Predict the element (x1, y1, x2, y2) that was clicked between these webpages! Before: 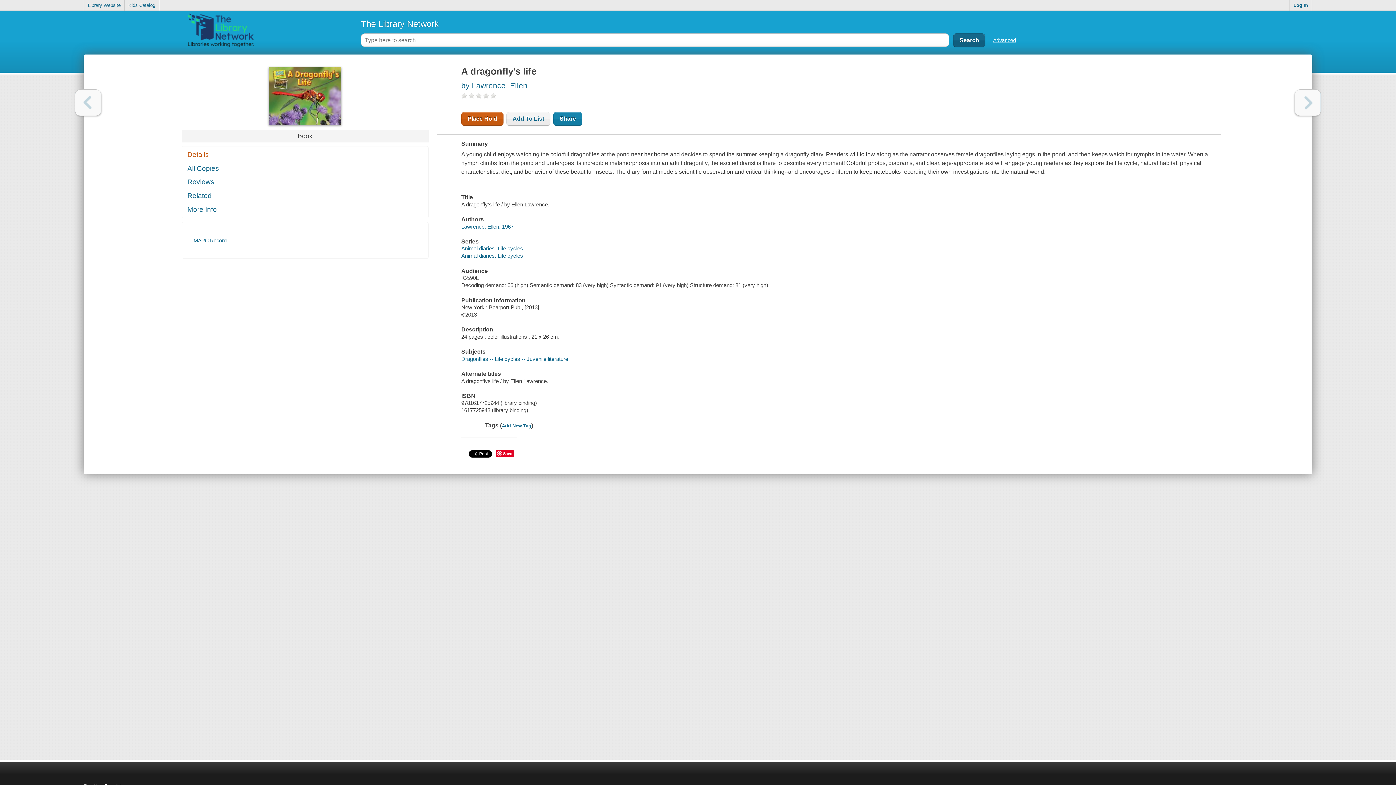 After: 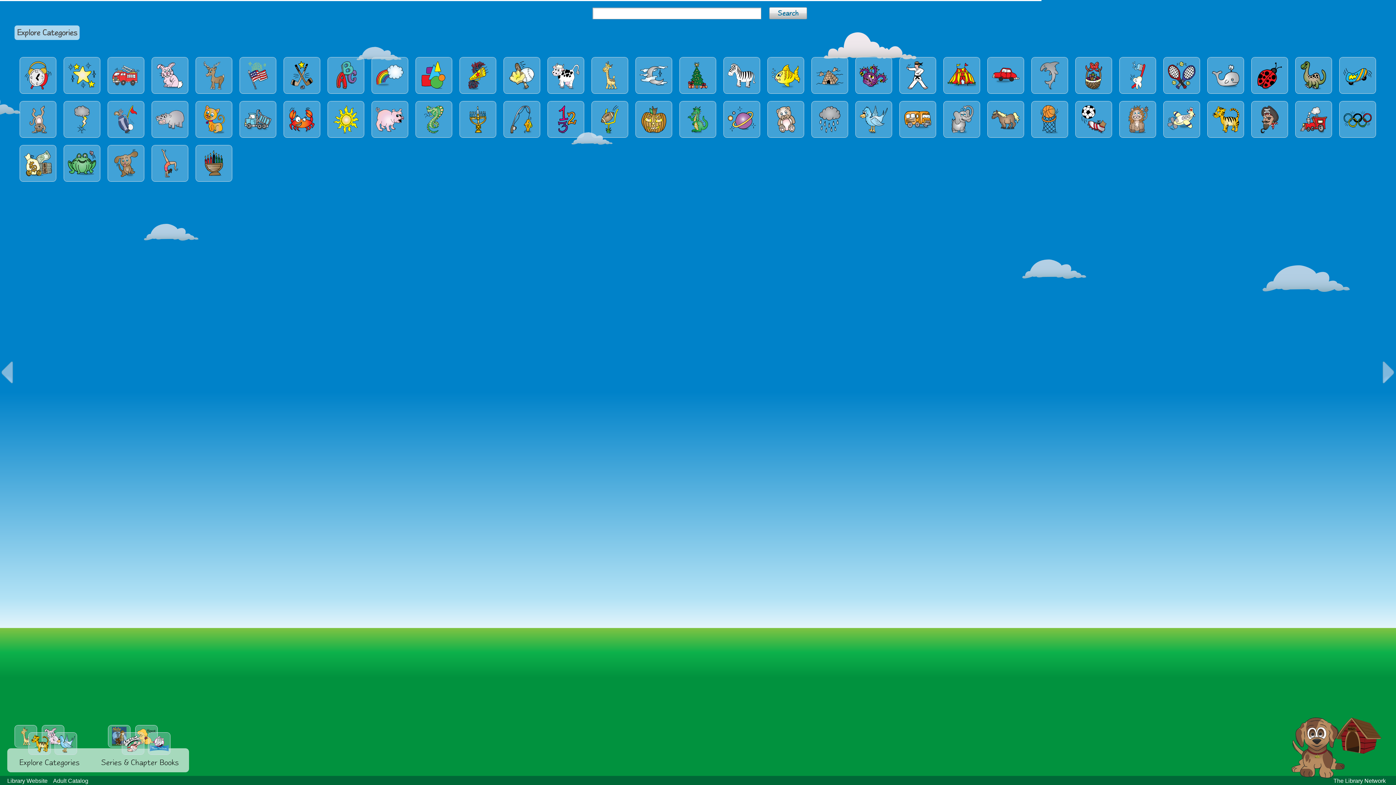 Action: label: Kids Catalog bbox: (124, 0, 159, 10)